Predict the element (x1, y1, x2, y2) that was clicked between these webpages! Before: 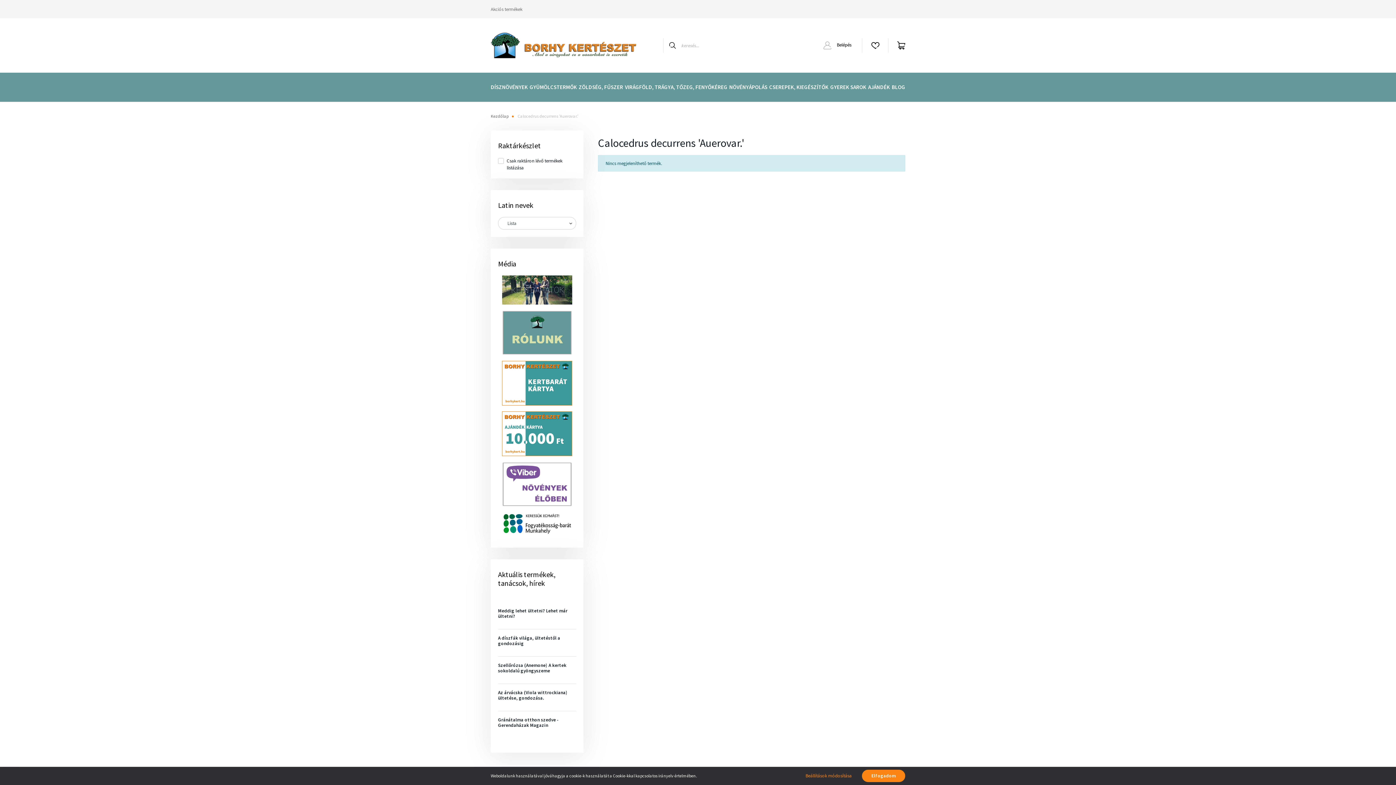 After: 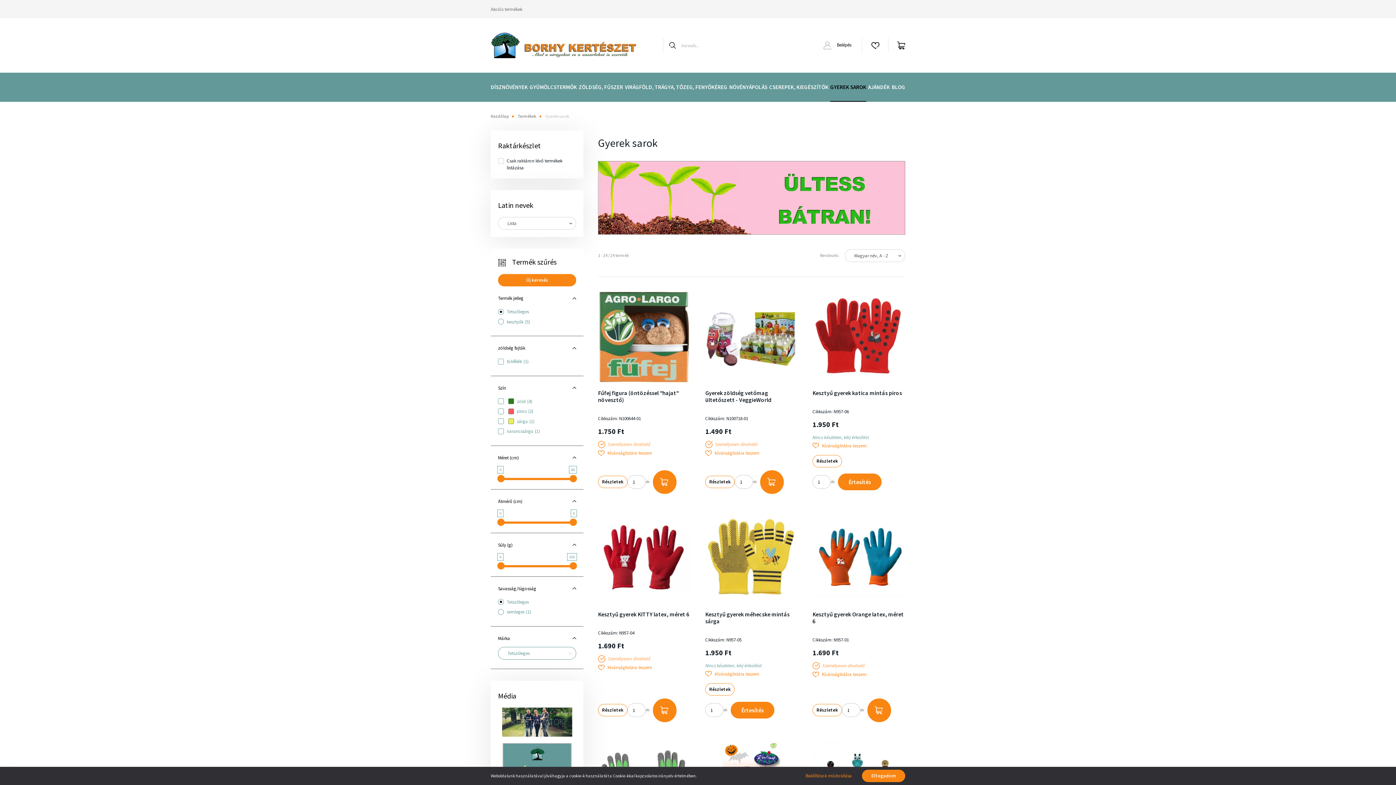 Action: bbox: (830, 72, 866, 101) label: GYEREK SAROK